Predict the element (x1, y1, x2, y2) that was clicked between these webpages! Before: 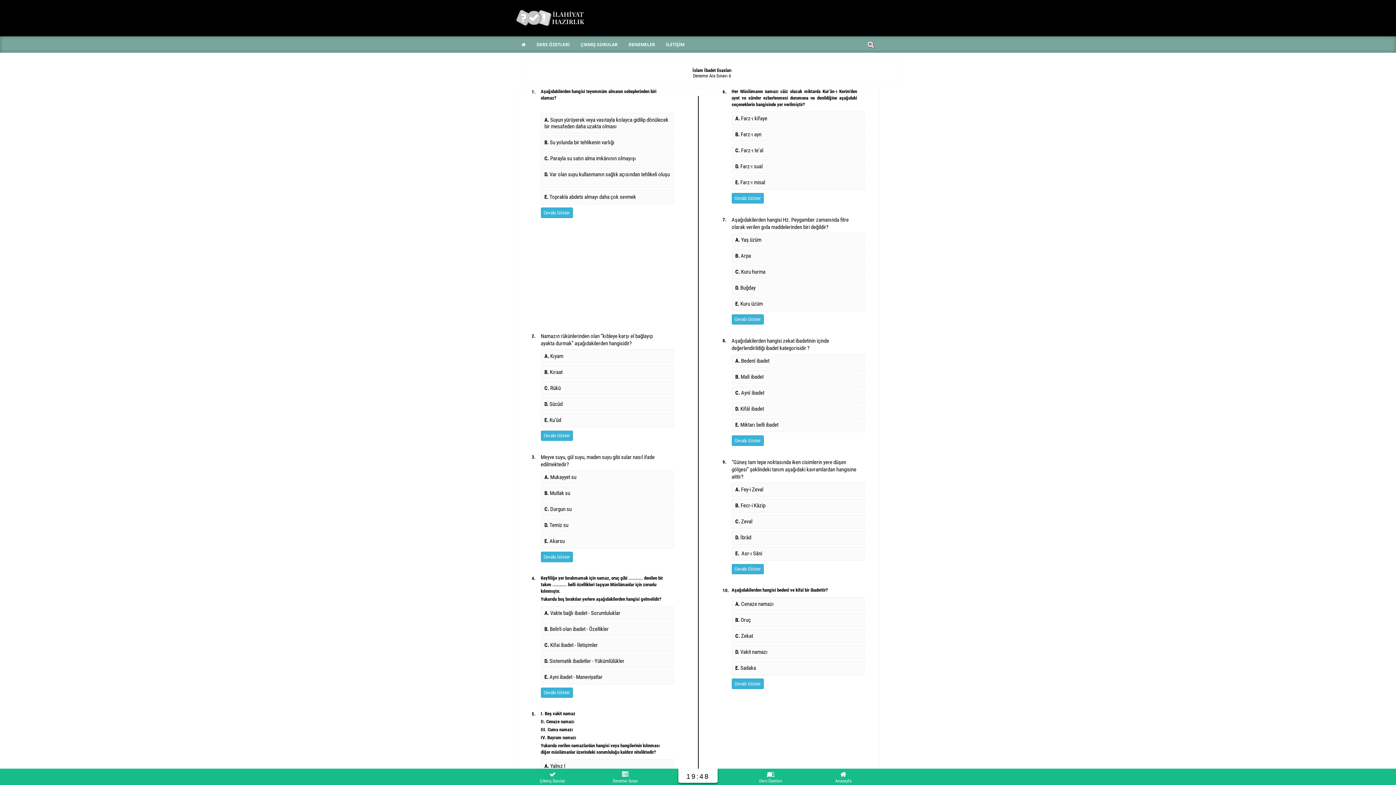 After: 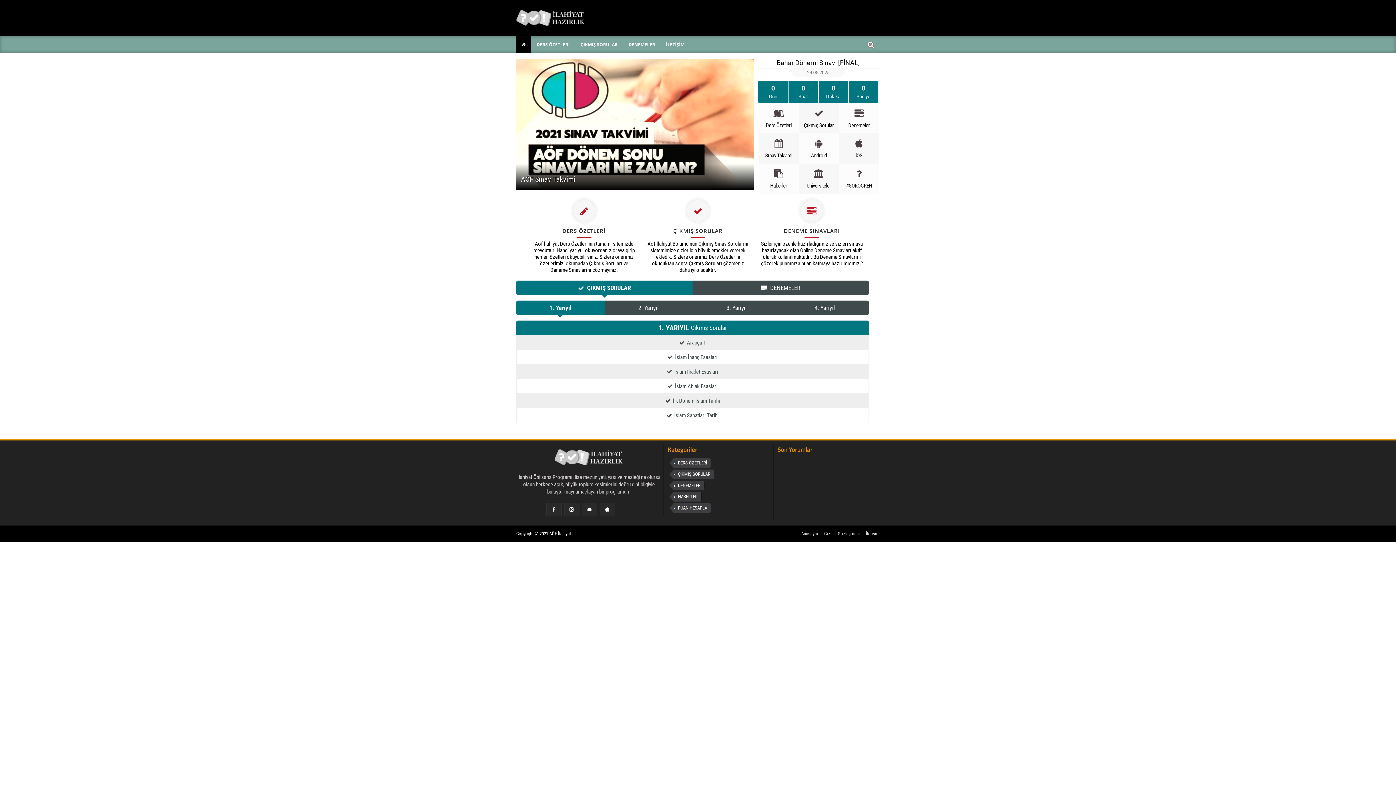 Action: label: Anasayfa bbox: (807, 769, 880, 786)